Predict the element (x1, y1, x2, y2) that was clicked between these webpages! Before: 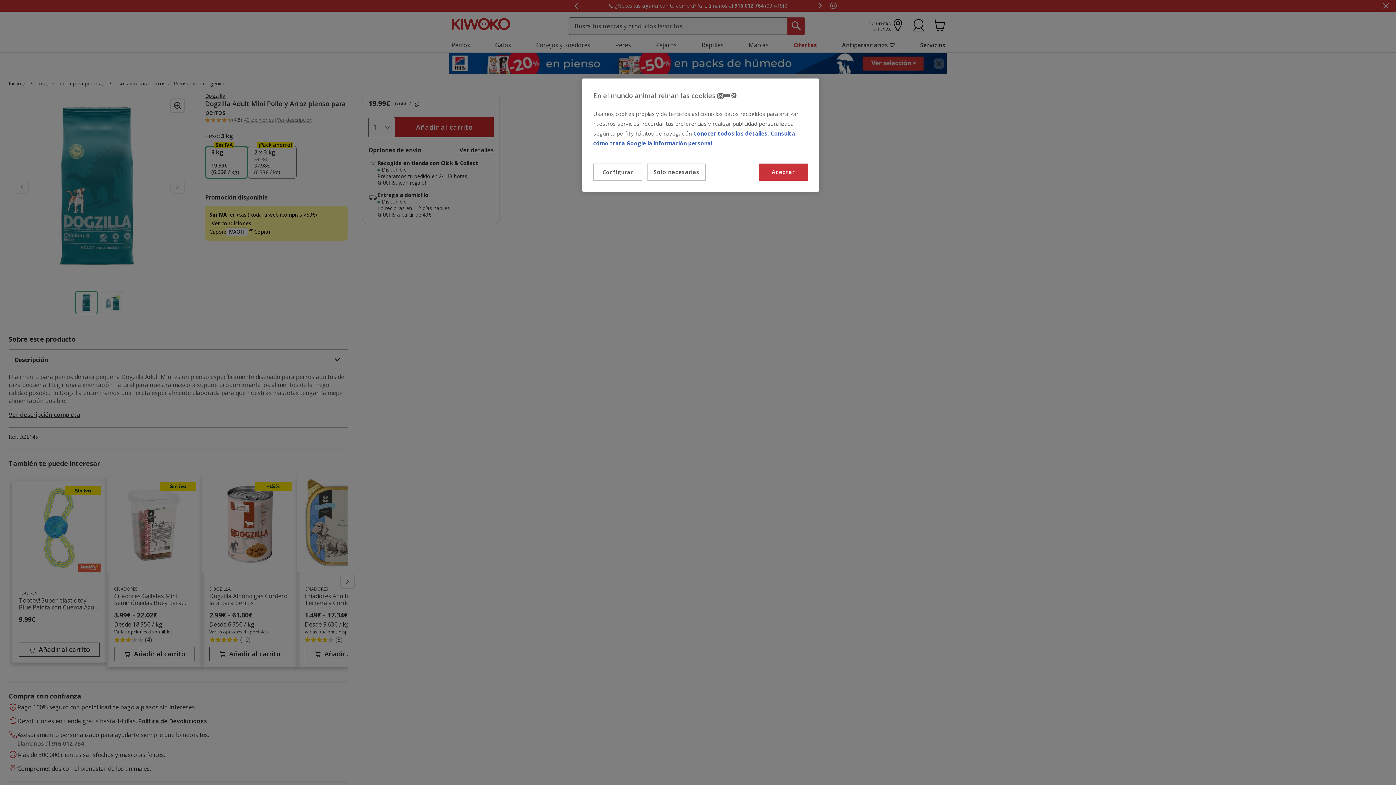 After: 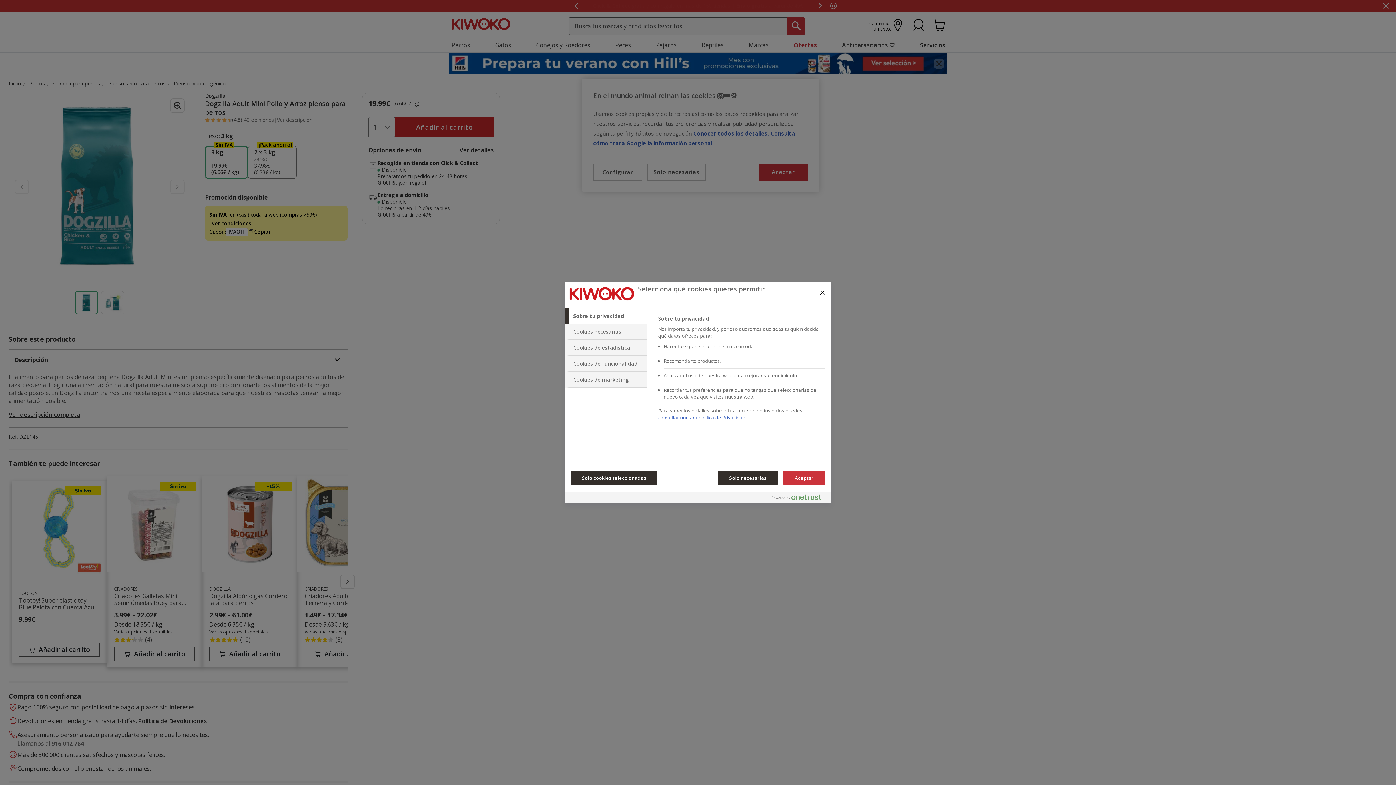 Action: bbox: (593, 163, 642, 180) label: Configurar